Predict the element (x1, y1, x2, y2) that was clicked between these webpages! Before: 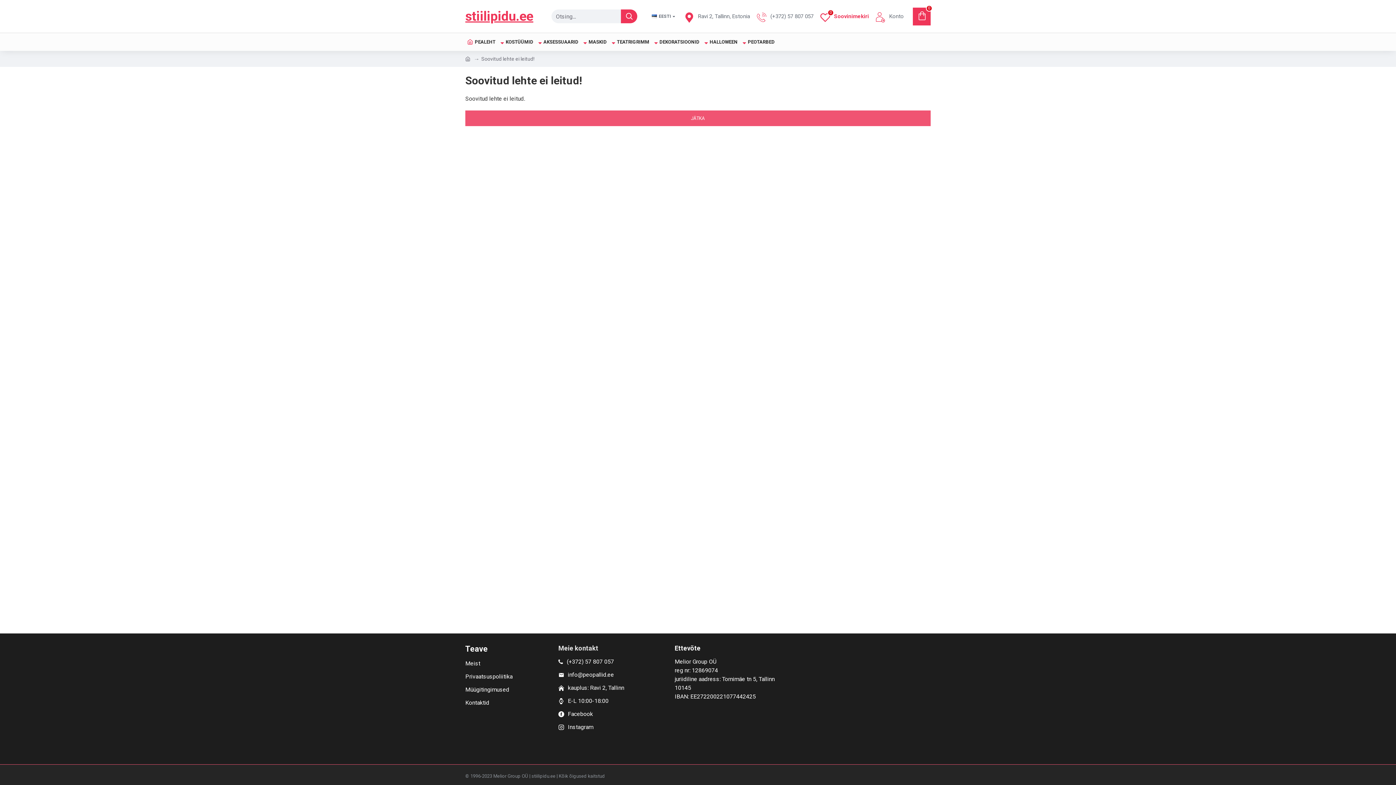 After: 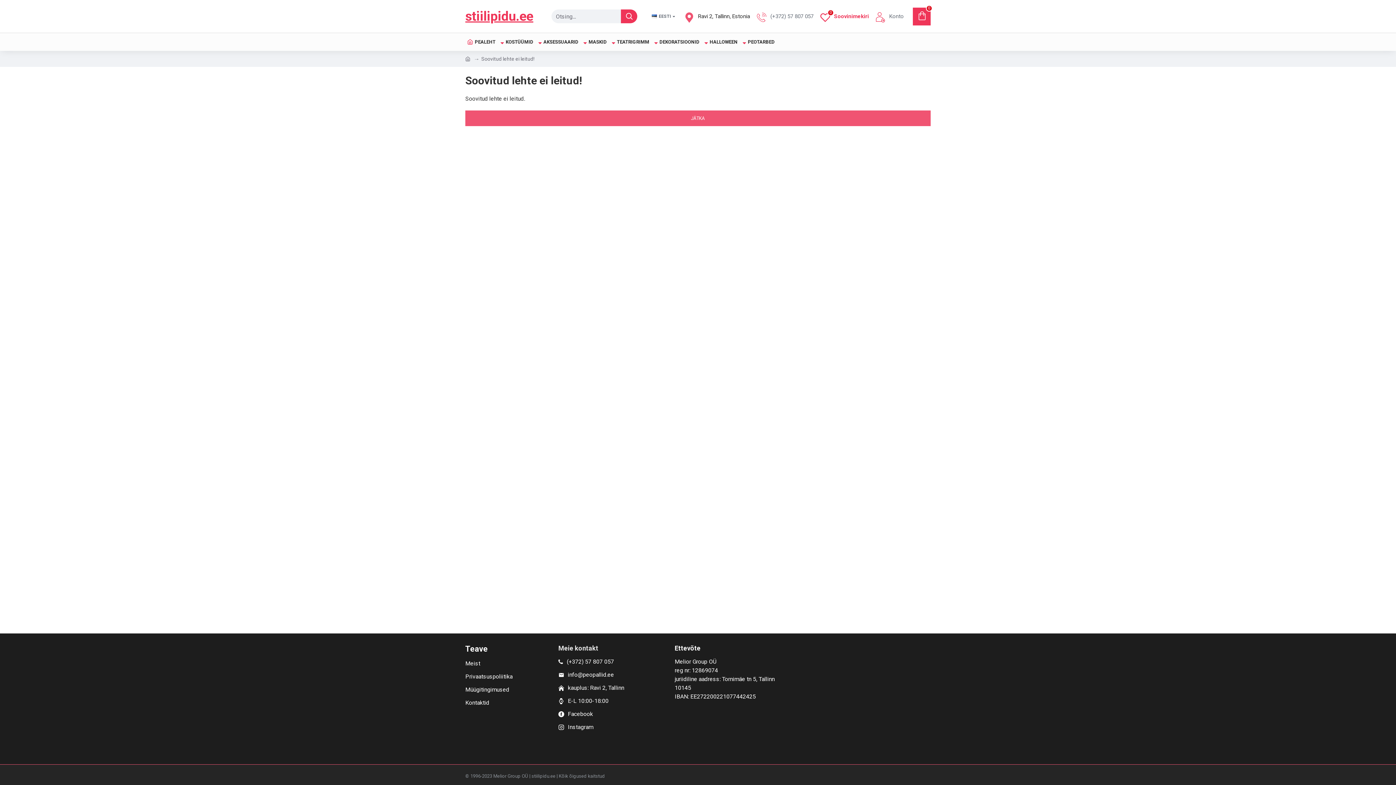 Action: bbox: (682, 8, 752, 24) label: Ravi 2, Tallinn, Estonia